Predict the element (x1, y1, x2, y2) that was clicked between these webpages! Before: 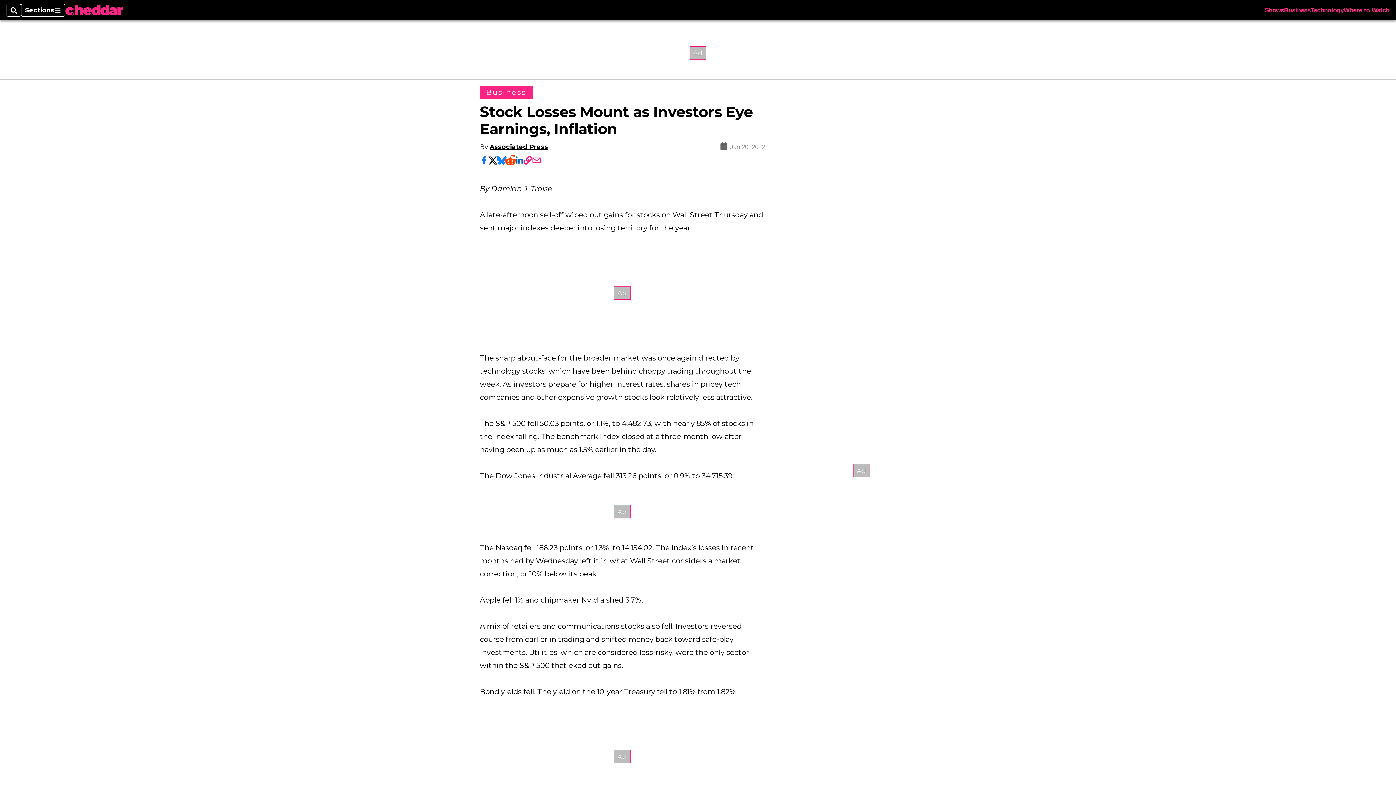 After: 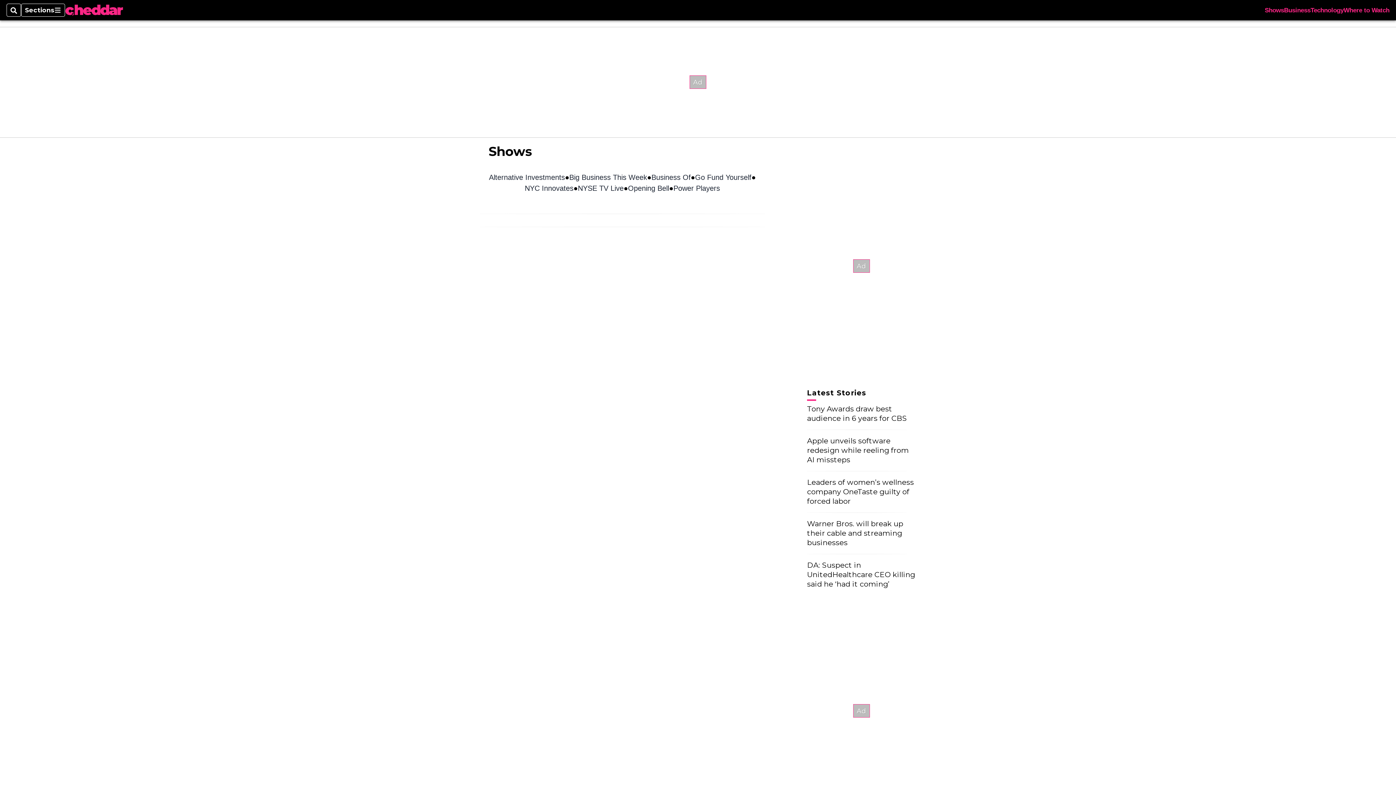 Action: bbox: (1265, 7, 1284, 13) label: Shows